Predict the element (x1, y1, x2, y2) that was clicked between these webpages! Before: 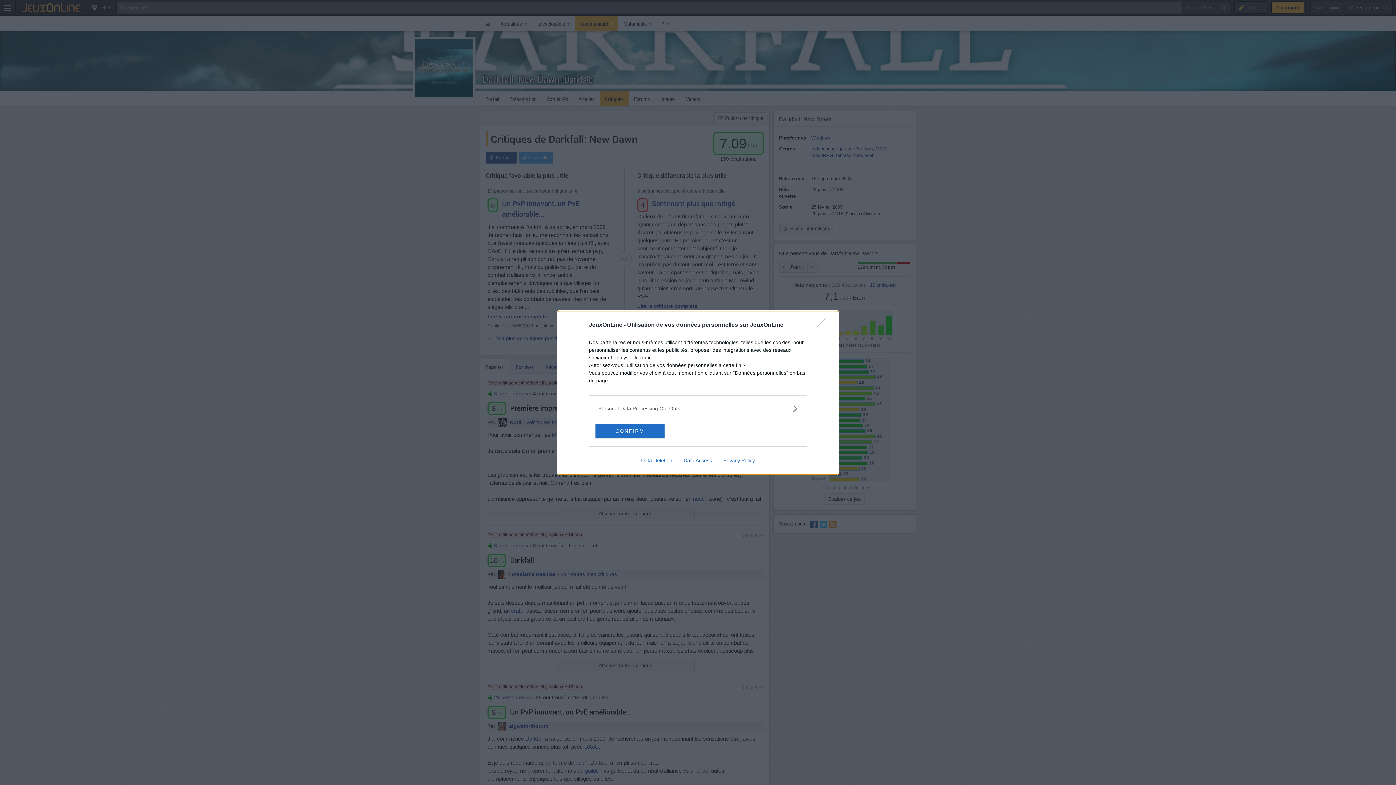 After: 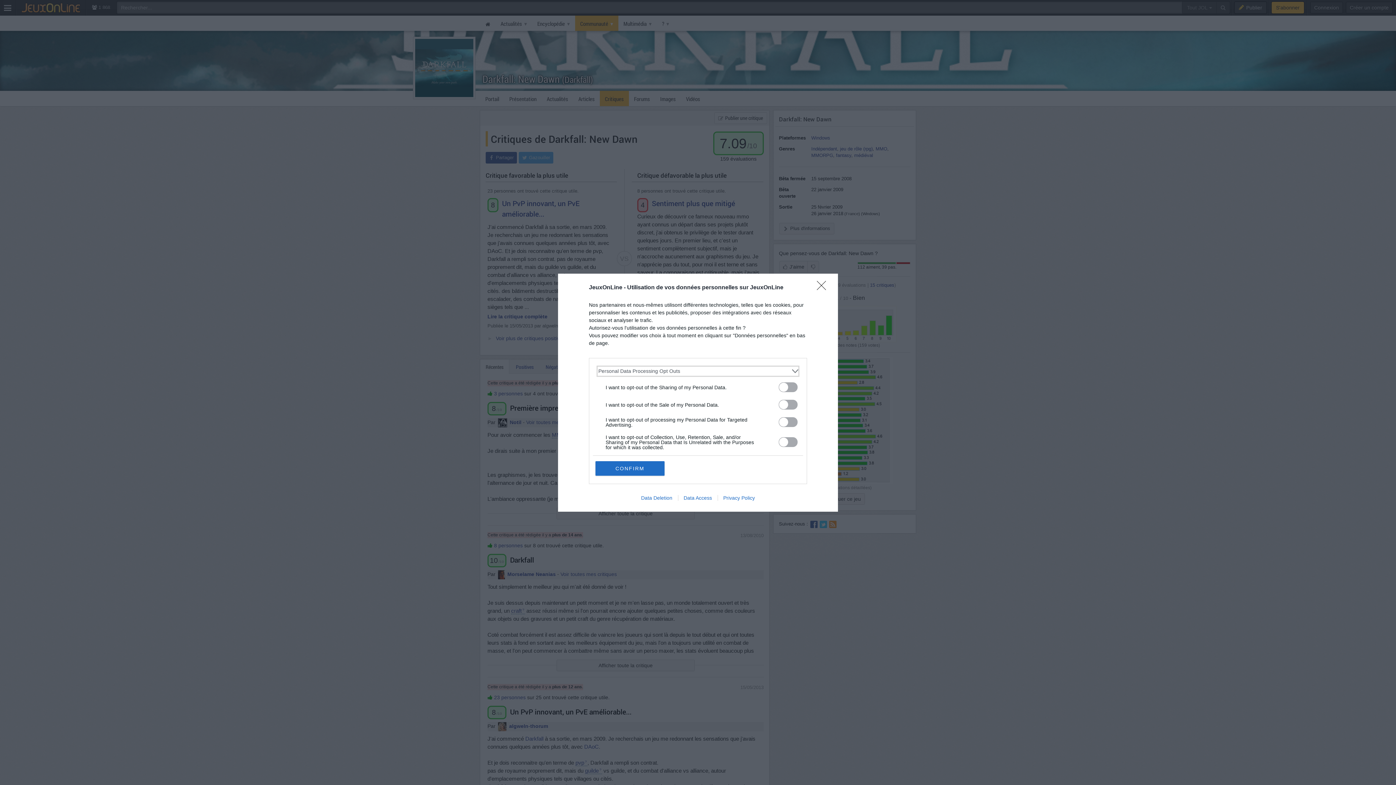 Action: bbox: (598, 404, 797, 412) label: Opt-Outs